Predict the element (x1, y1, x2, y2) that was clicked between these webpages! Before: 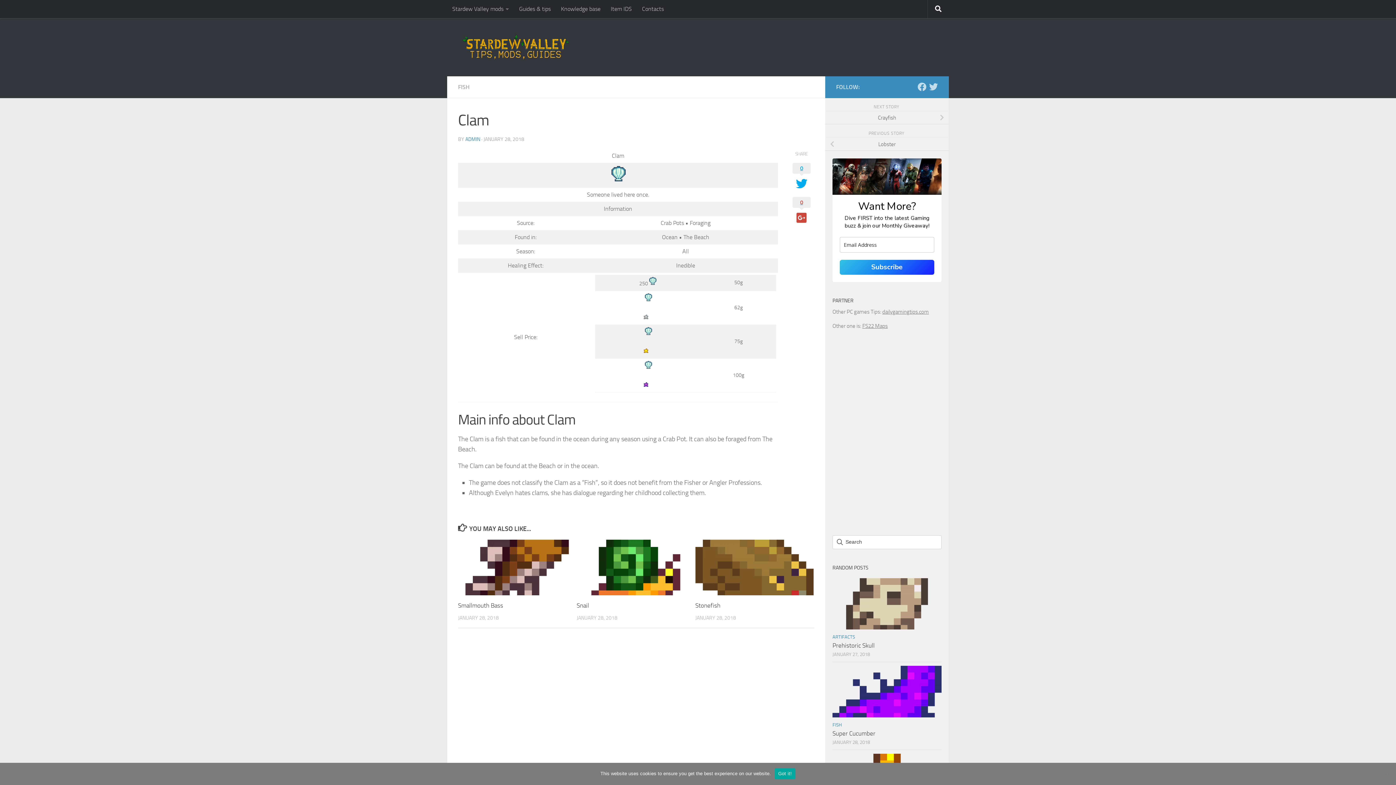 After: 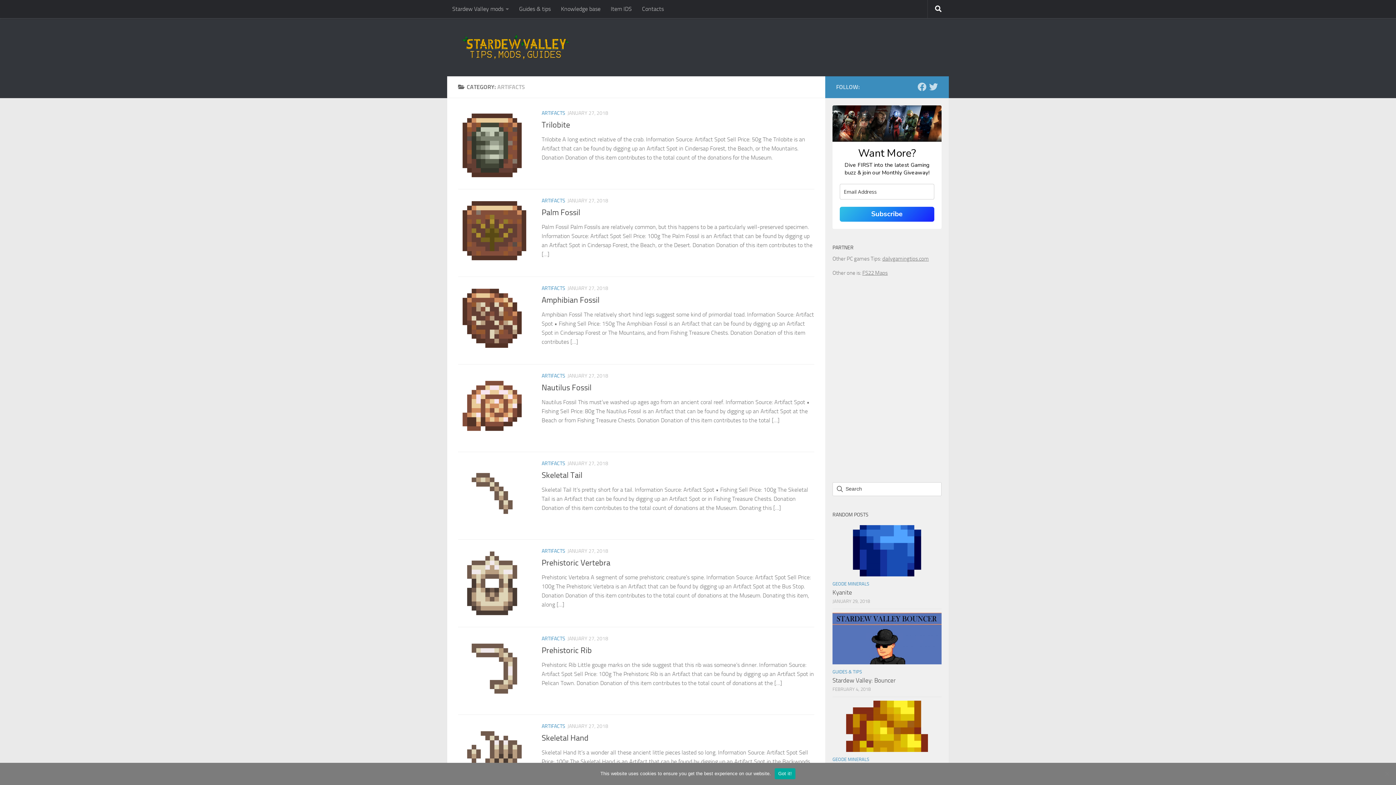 Action: label: ARTIFACTS bbox: (832, 634, 855, 640)